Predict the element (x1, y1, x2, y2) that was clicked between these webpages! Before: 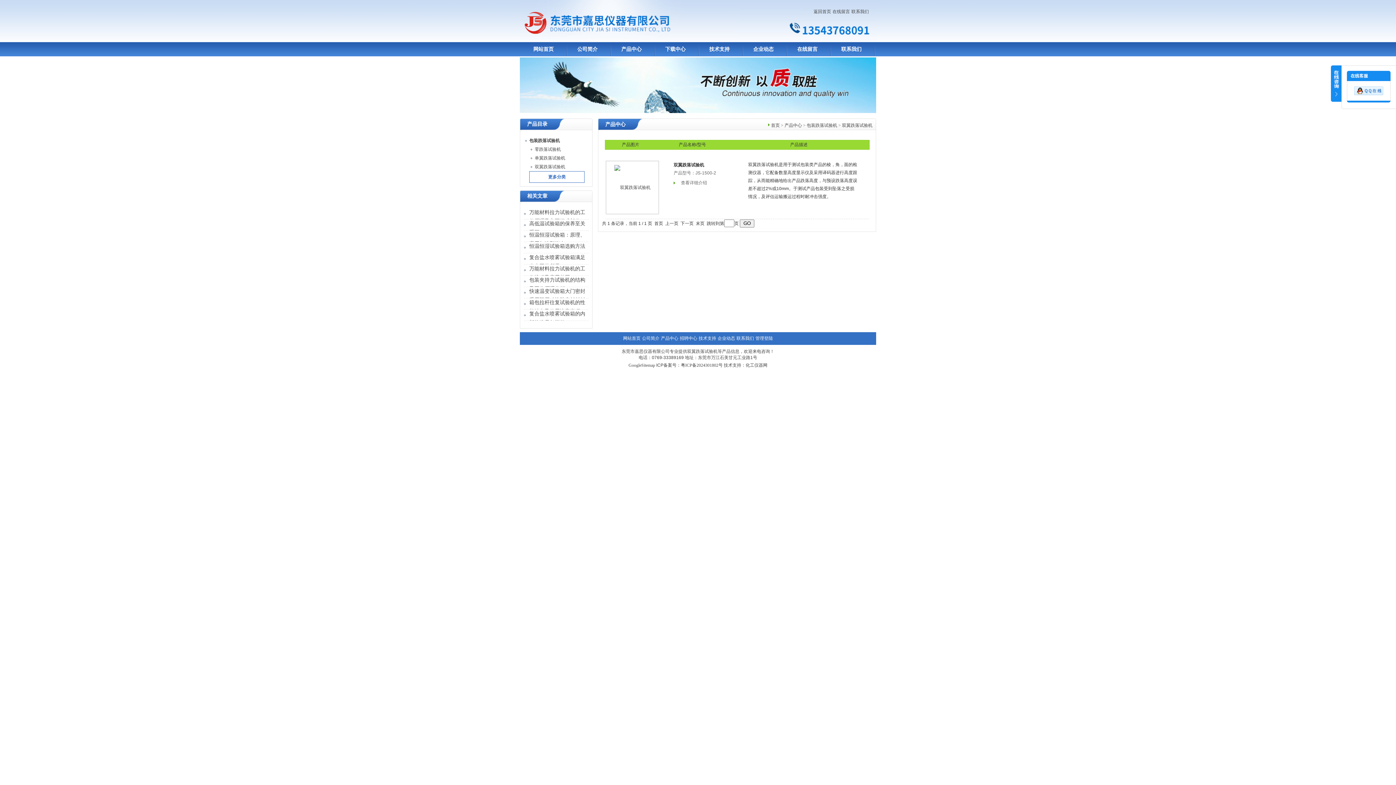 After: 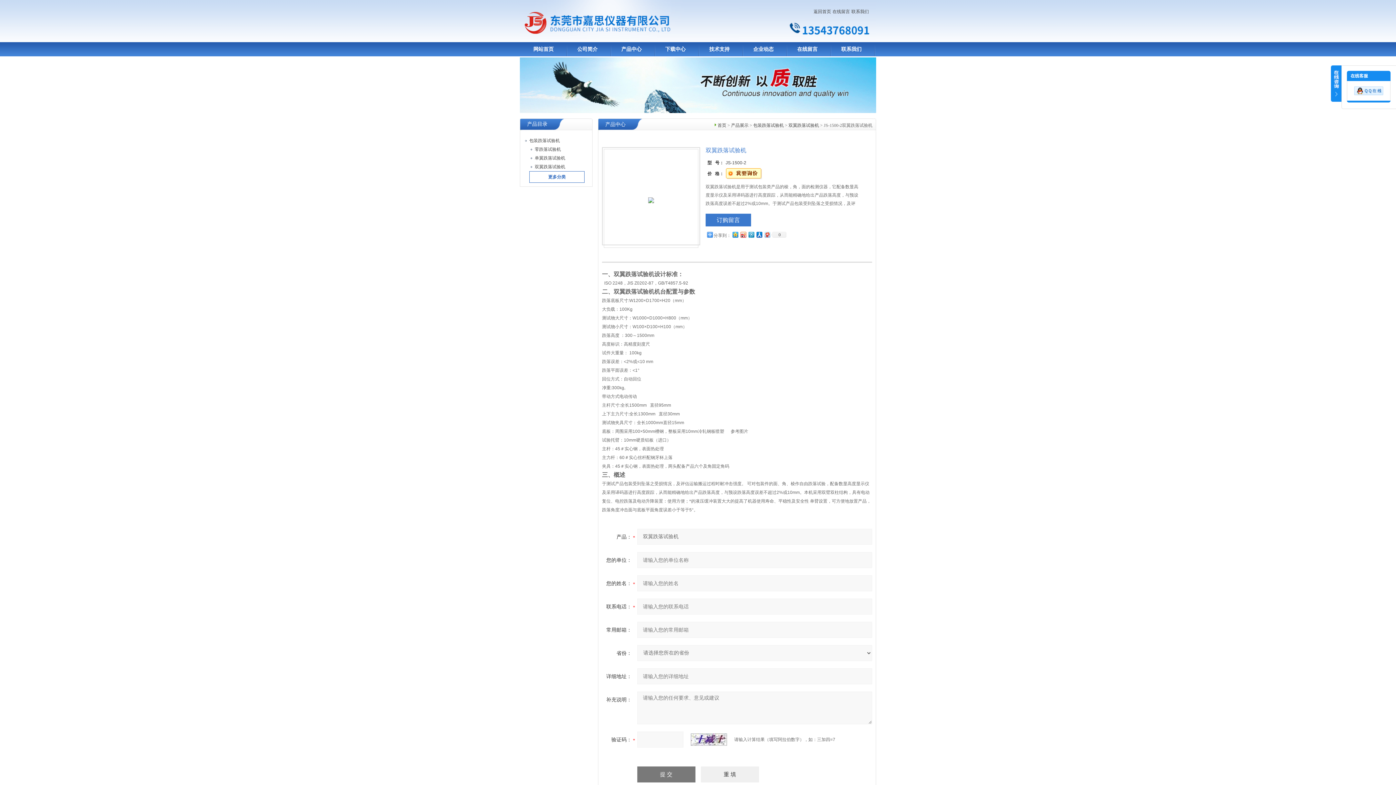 Action: bbox: (614, 184, 651, 190)